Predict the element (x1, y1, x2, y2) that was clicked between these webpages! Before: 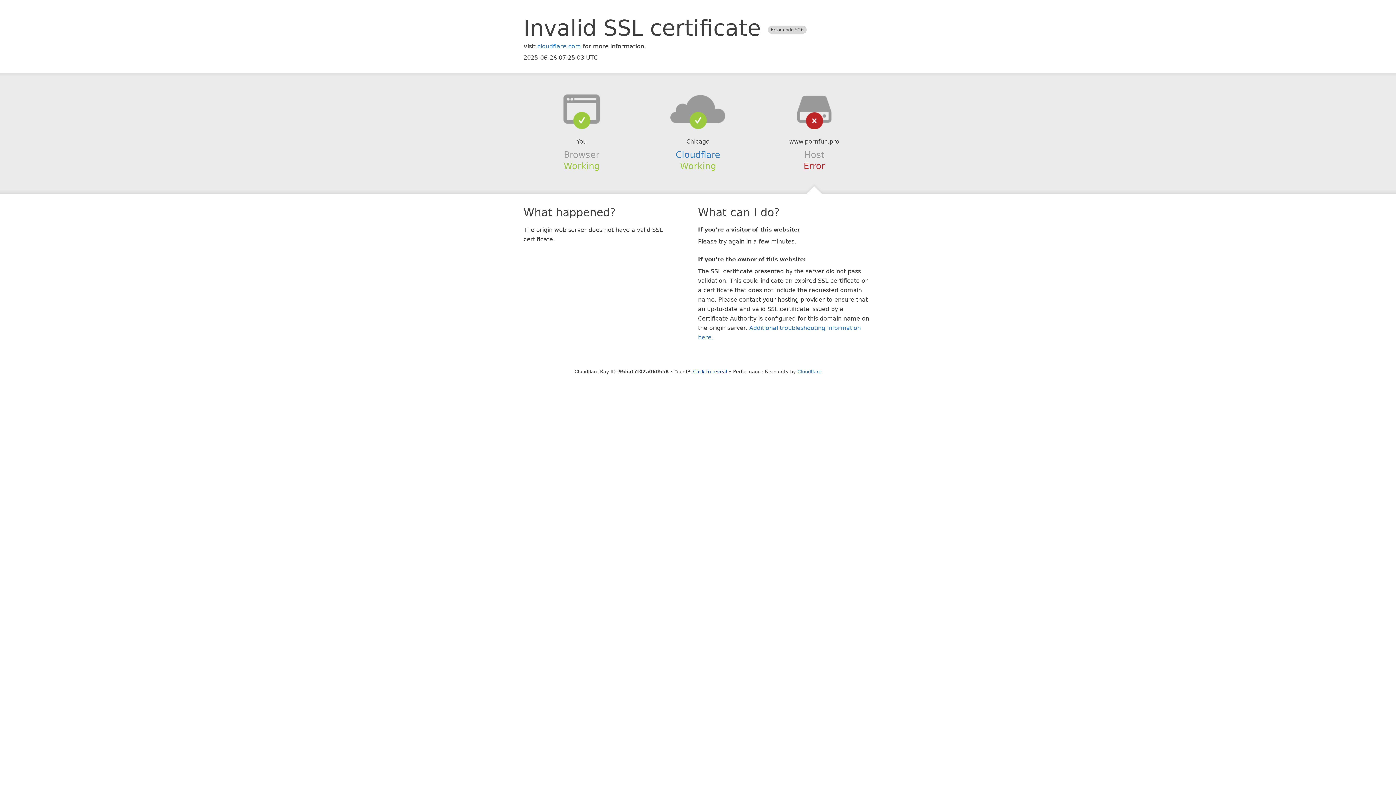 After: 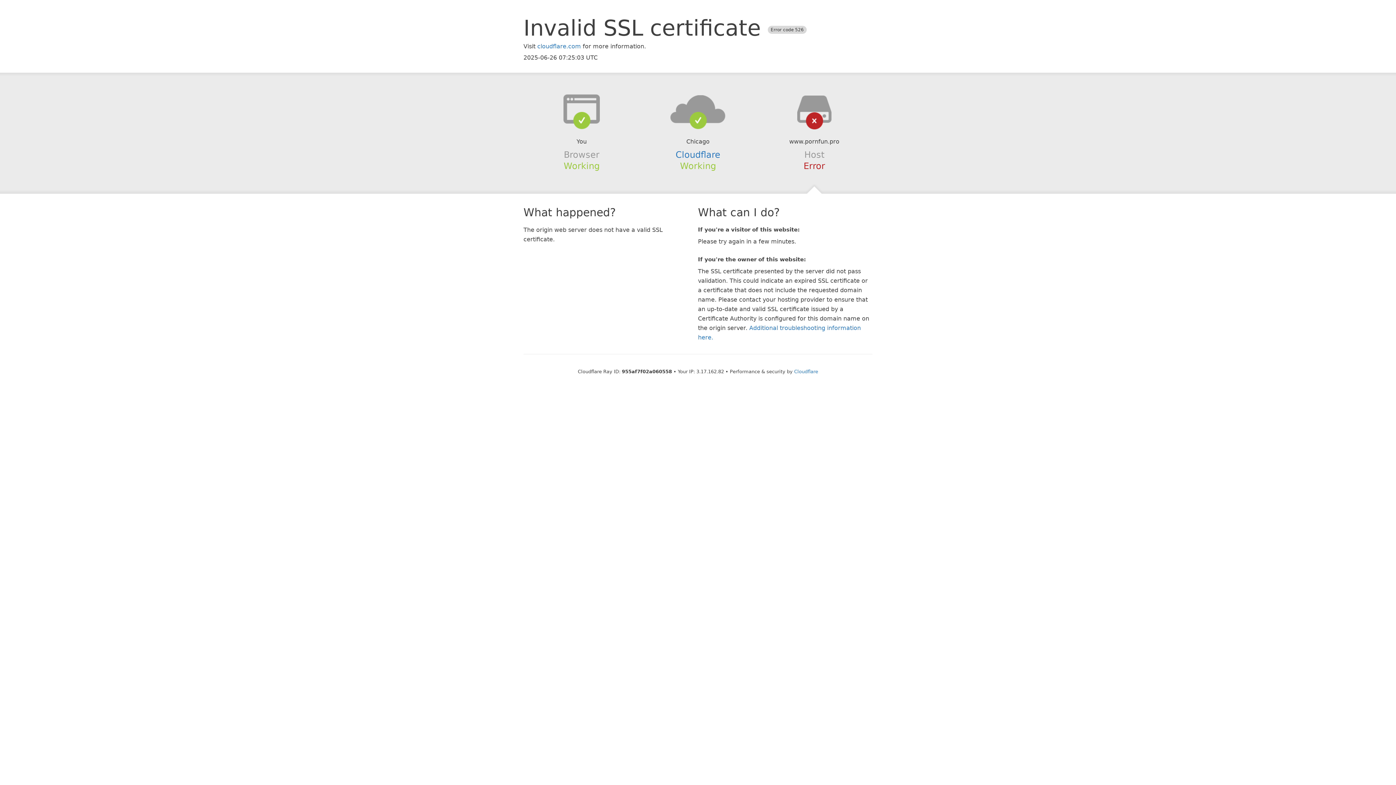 Action: label: Click to reveal bbox: (693, 368, 727, 374)